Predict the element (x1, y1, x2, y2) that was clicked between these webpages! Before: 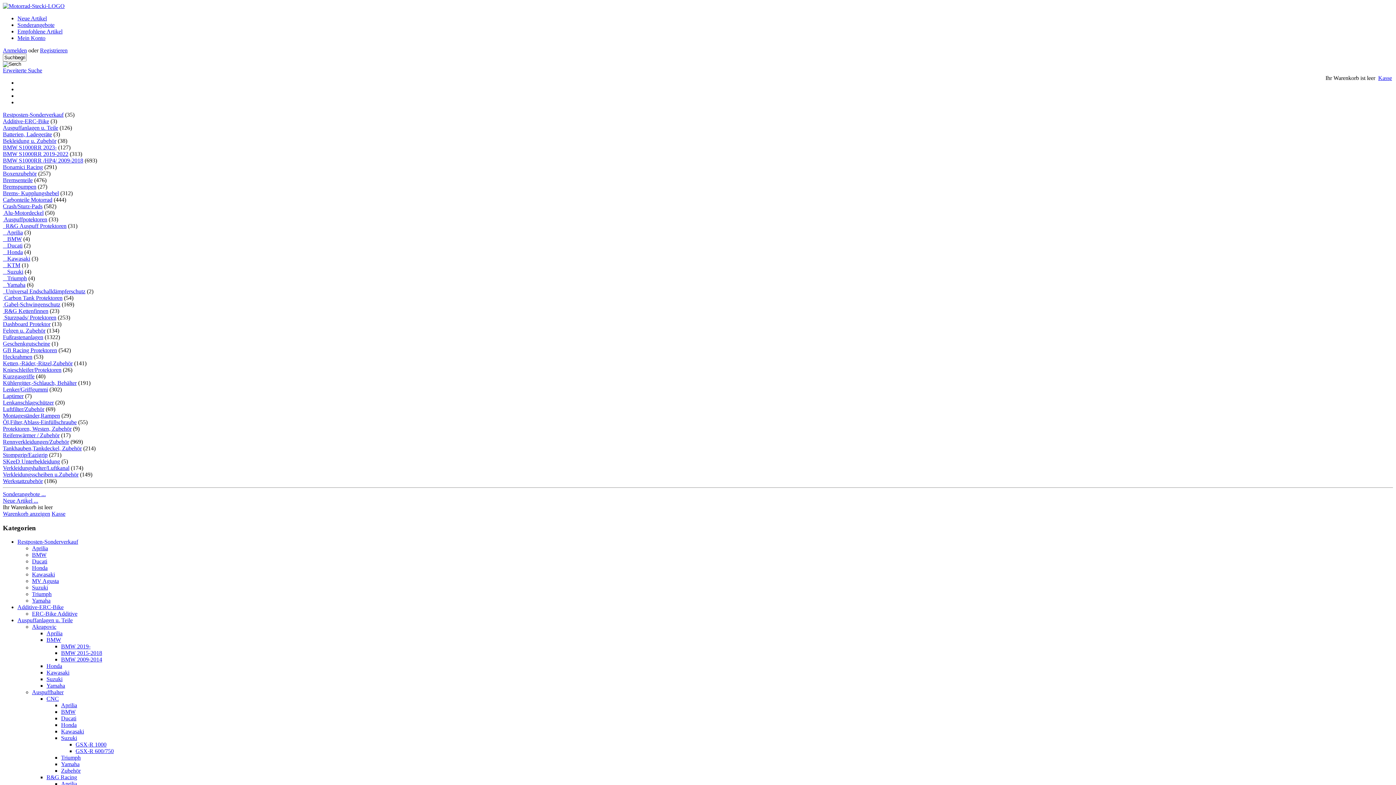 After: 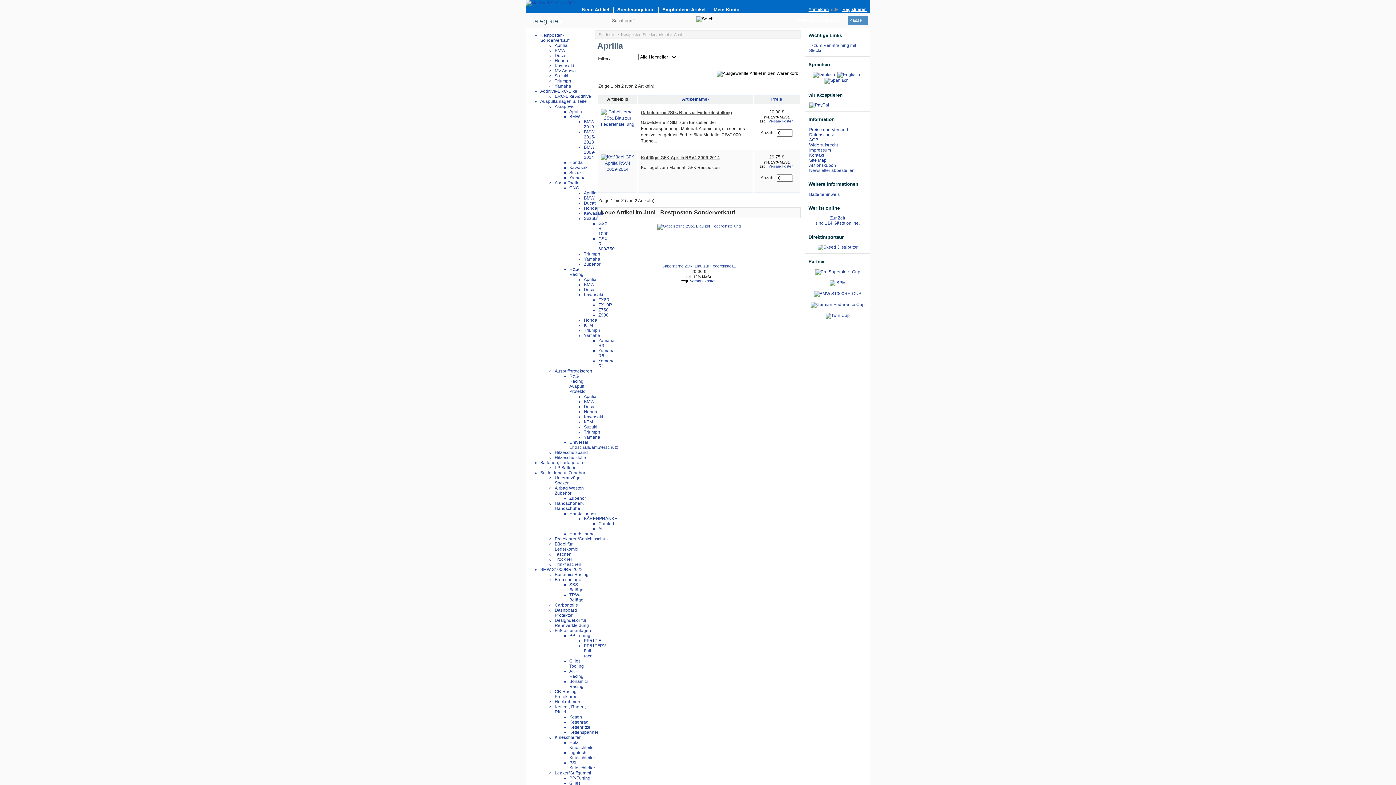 Action: bbox: (32, 545, 48, 551) label: Aprilia